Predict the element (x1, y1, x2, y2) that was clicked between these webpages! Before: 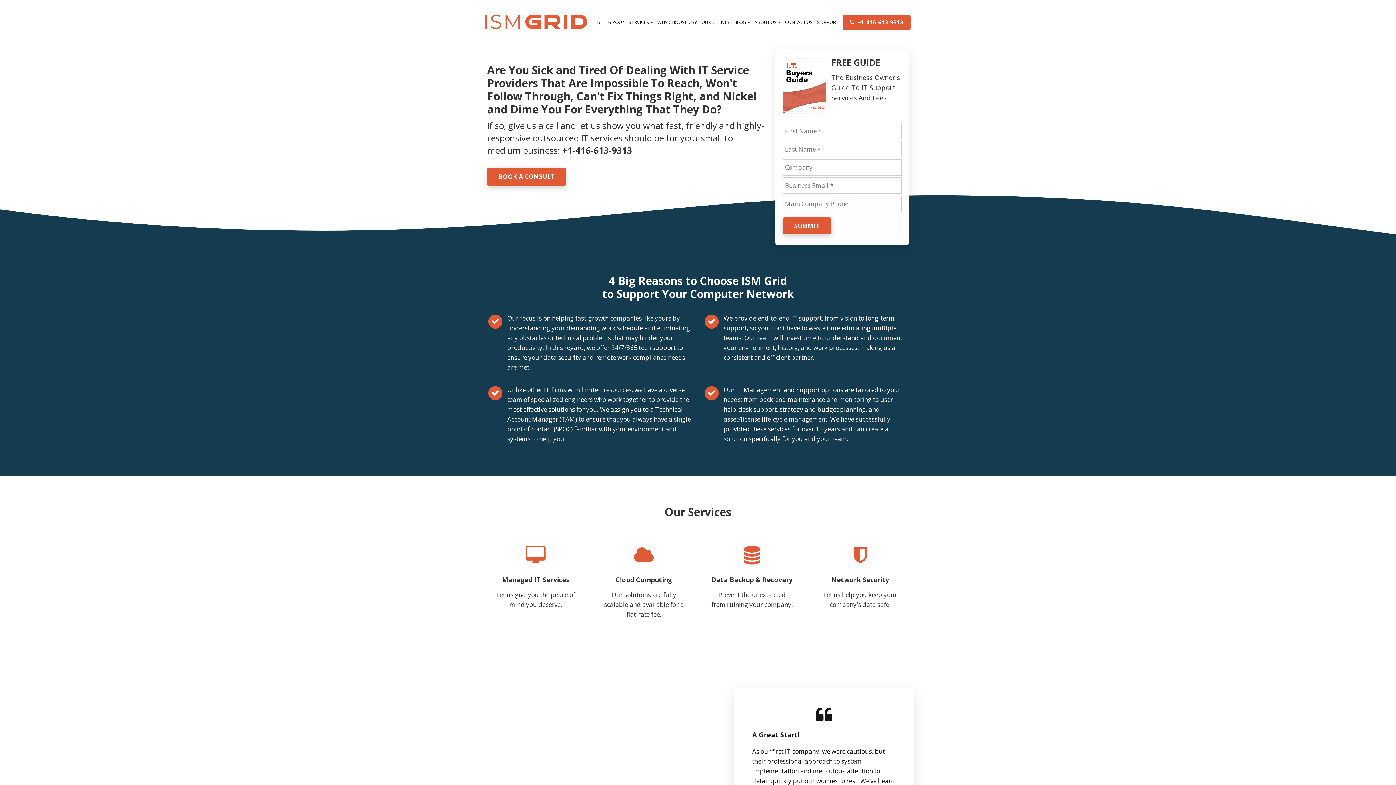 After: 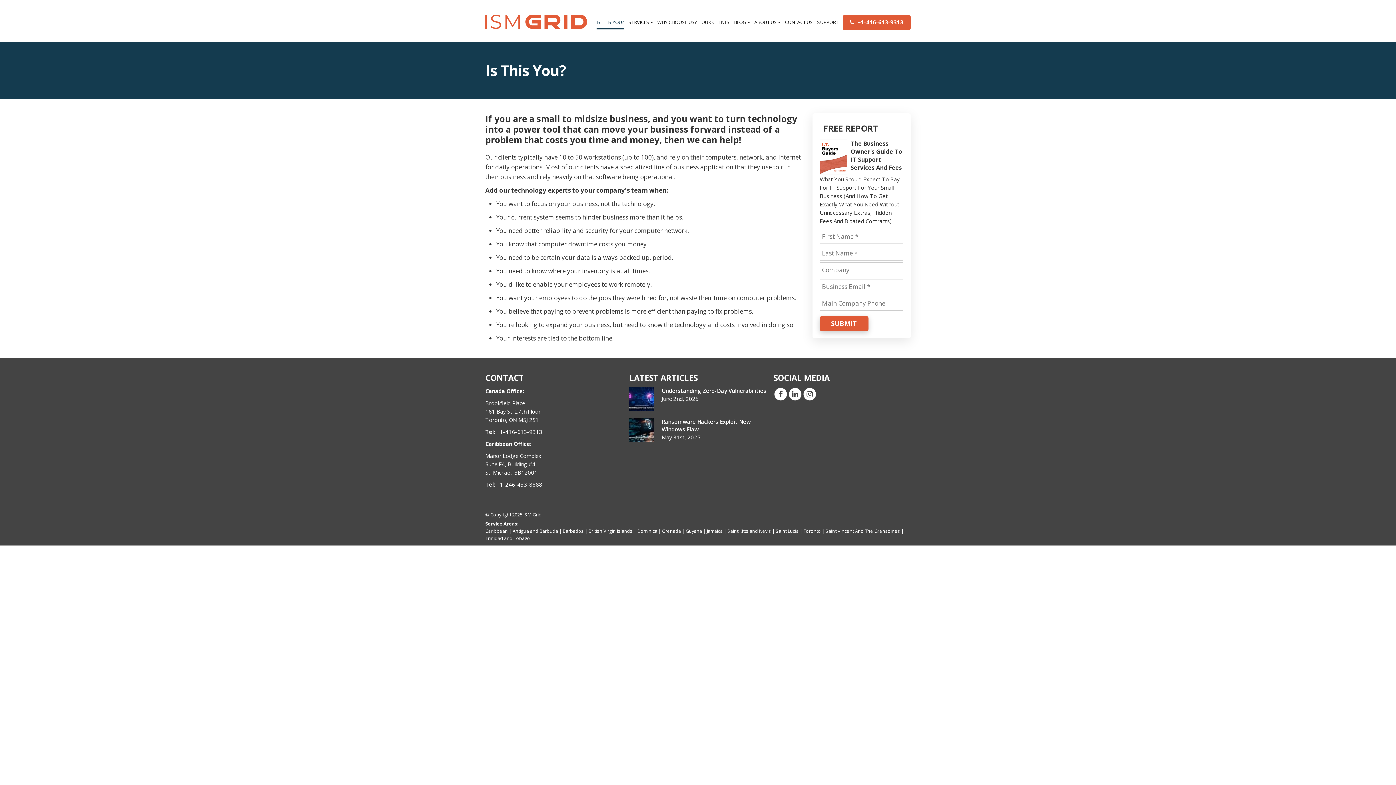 Action: label: IS THIS YOU? bbox: (596, 15, 624, 34)